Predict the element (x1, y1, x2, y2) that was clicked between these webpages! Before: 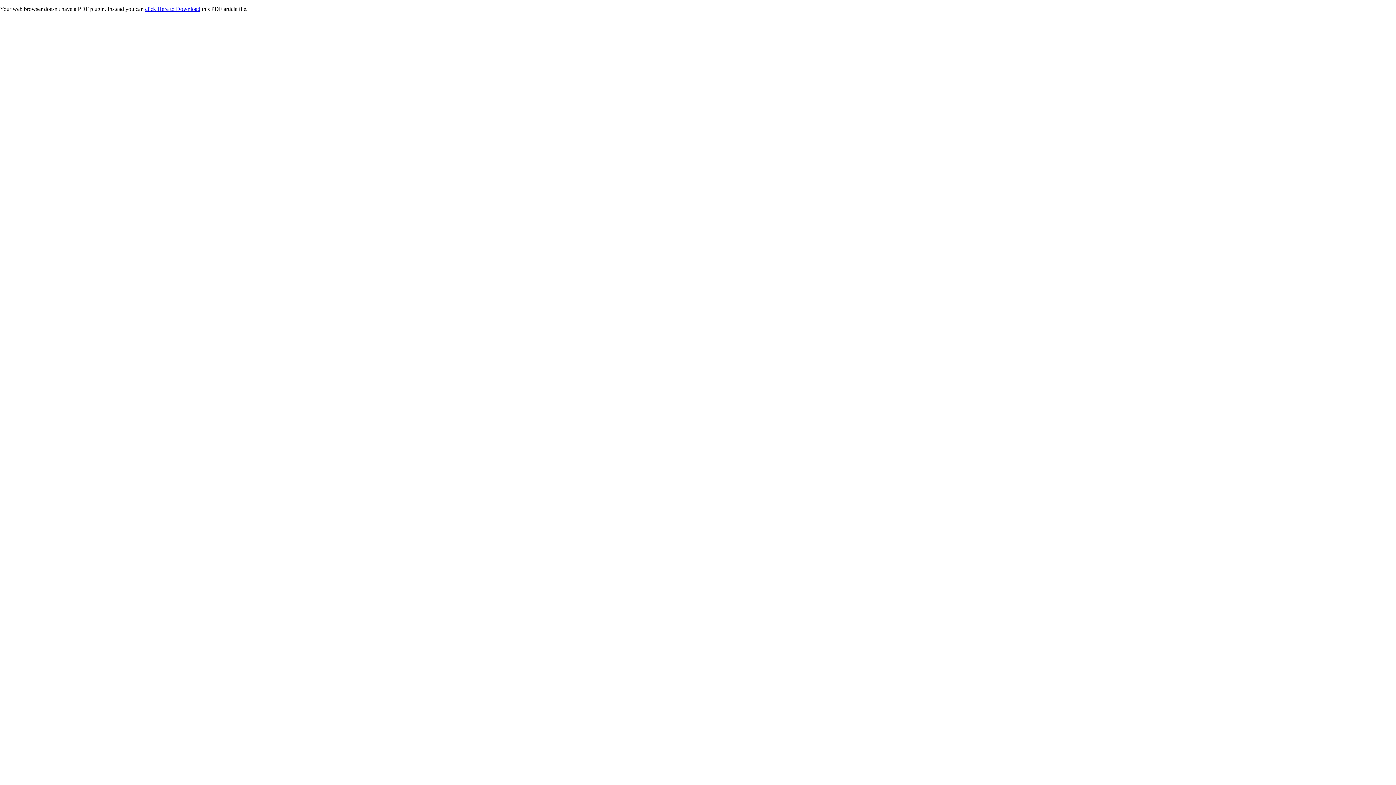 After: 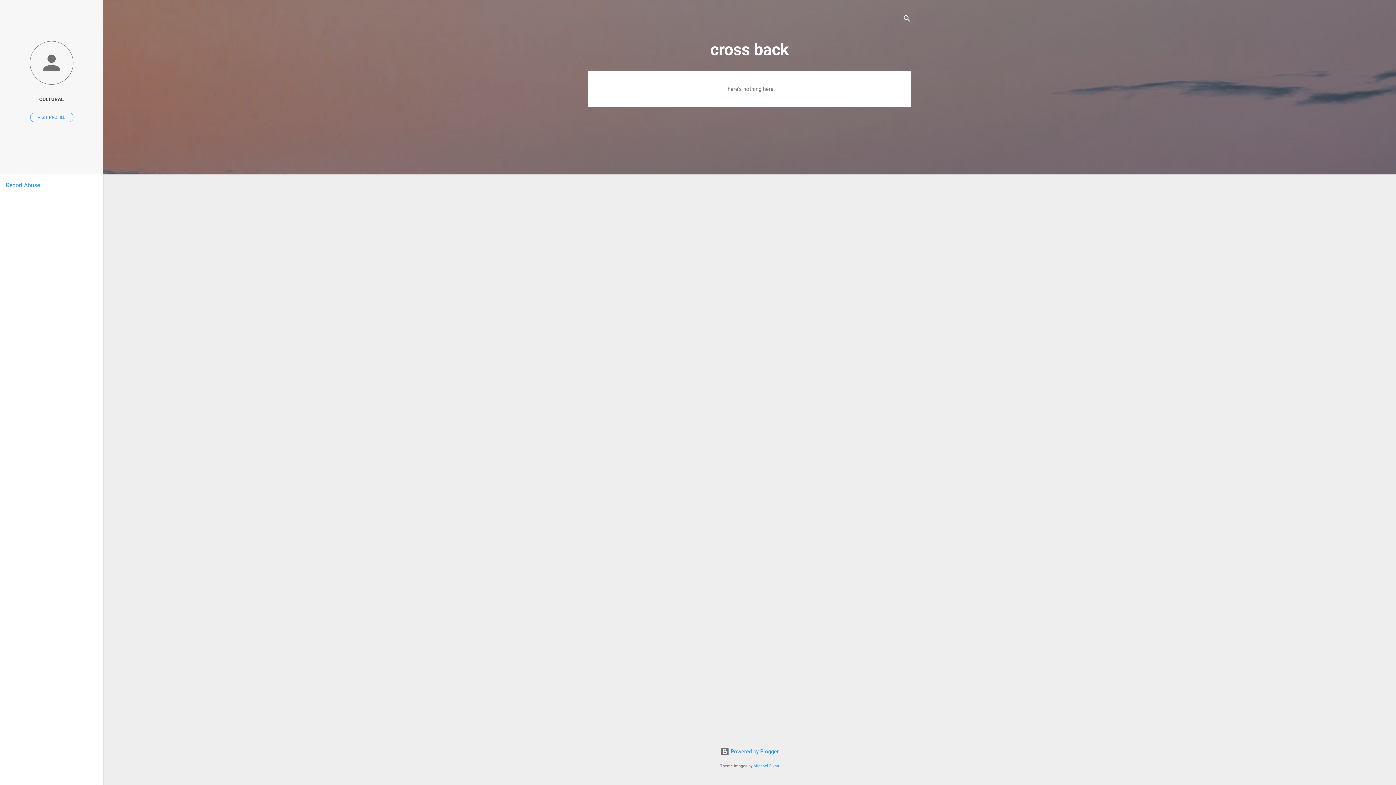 Action: bbox: (145, 5, 200, 12) label: click Here to Download